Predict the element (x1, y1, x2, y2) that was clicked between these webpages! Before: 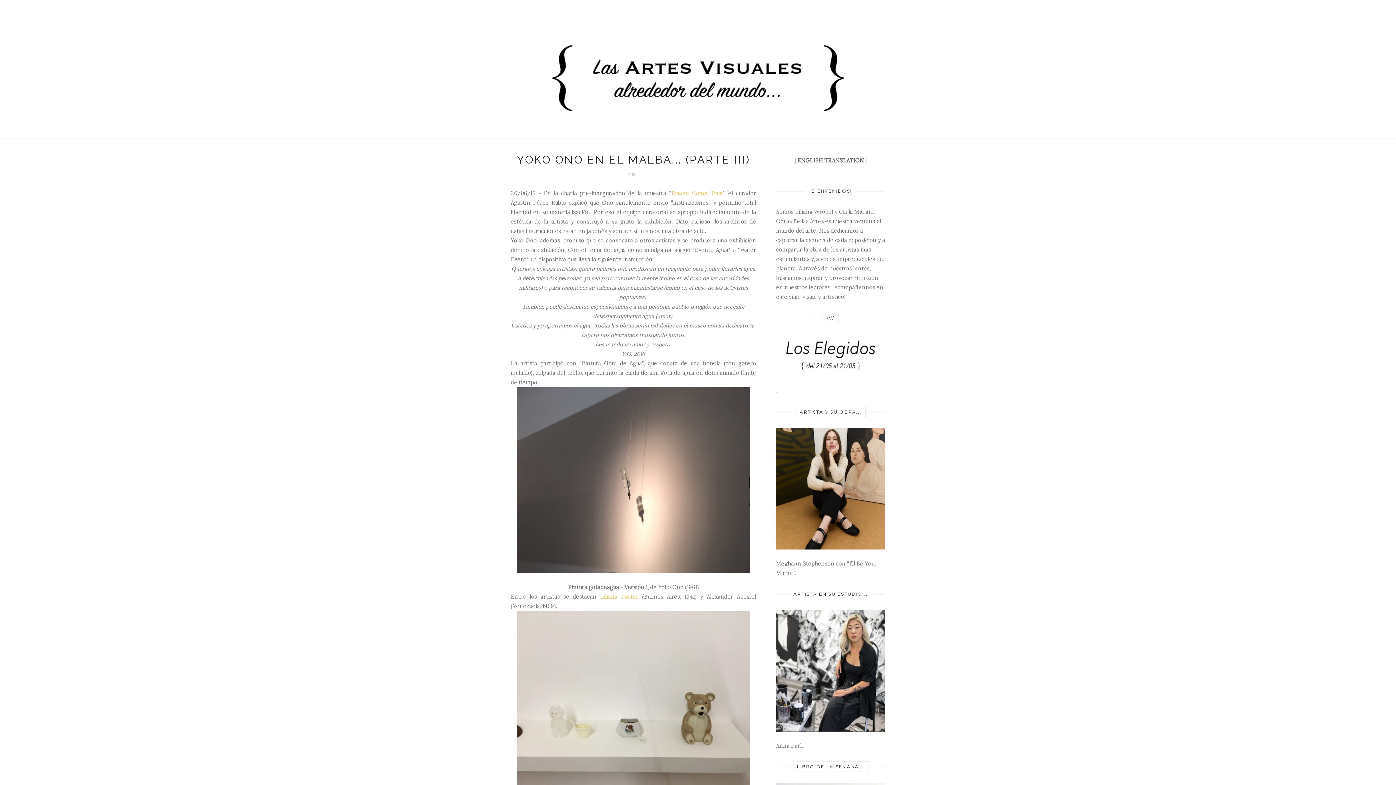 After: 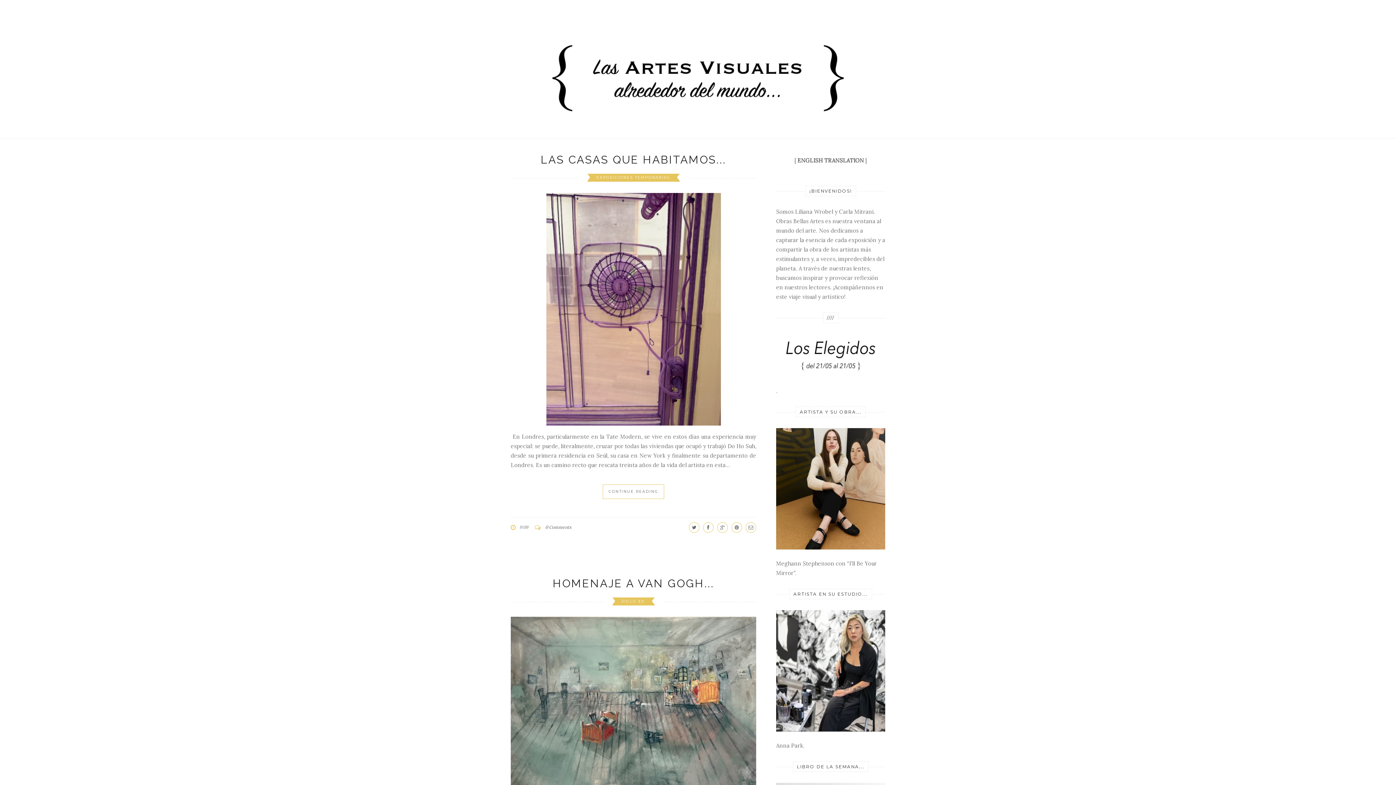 Action: bbox: (510, 33, 885, 121)